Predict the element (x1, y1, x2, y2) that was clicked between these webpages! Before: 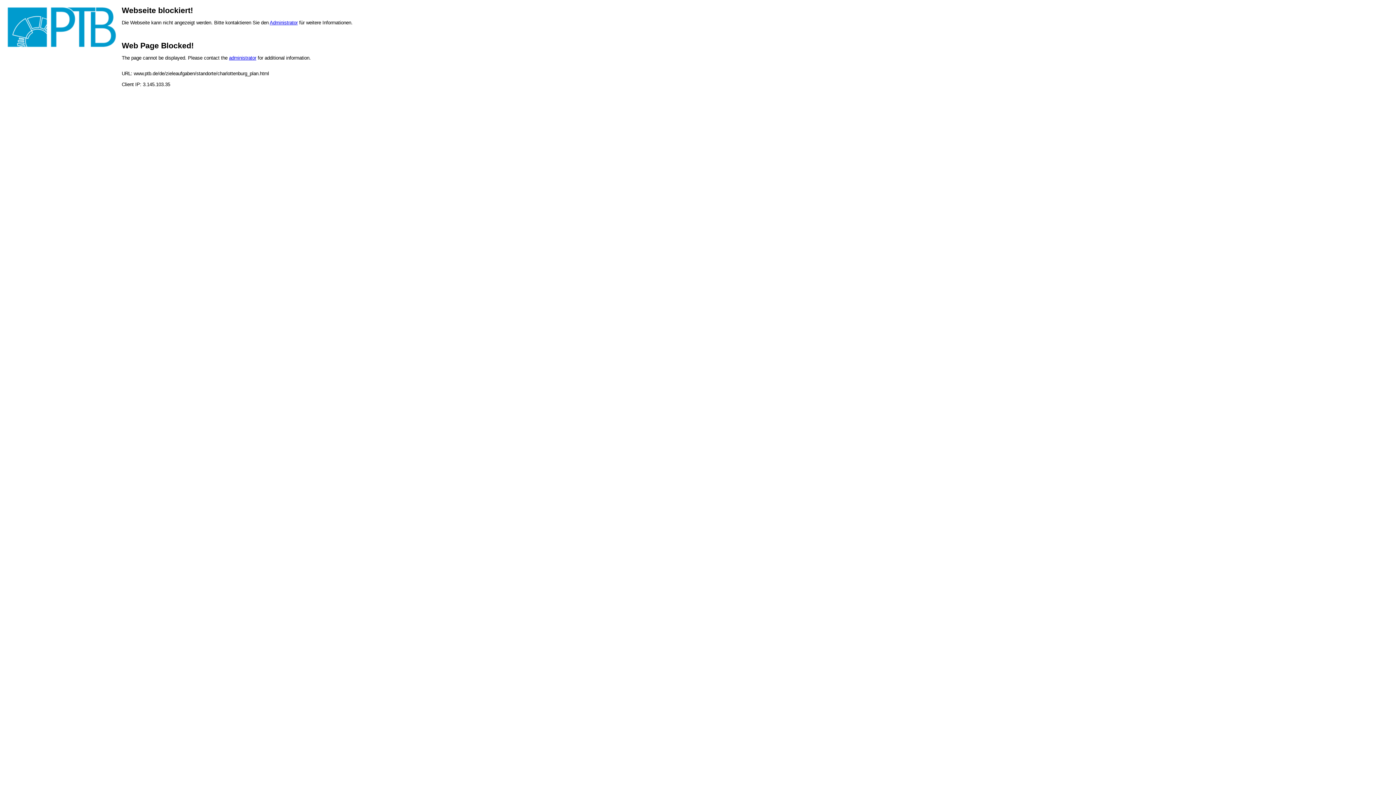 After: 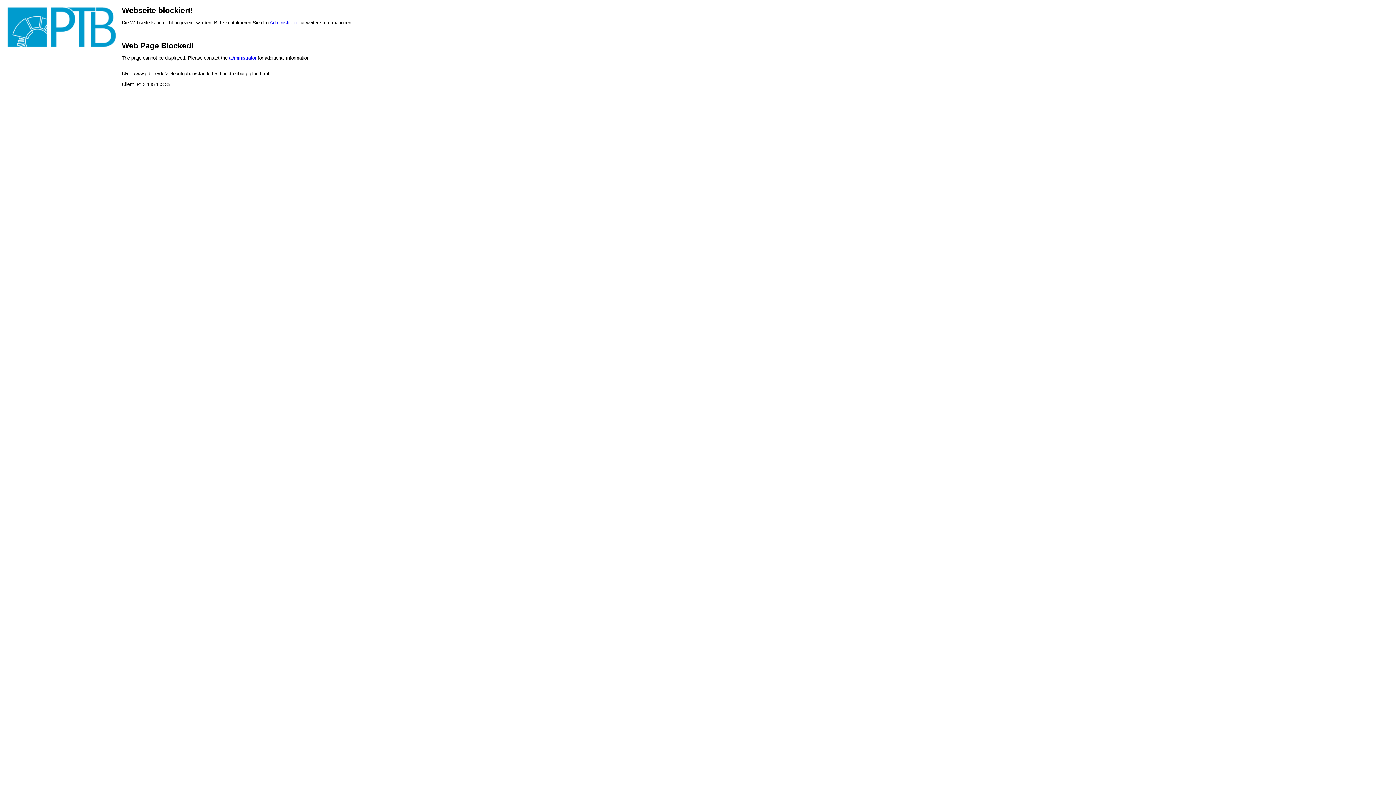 Action: label: Administrator bbox: (269, 20, 297, 25)